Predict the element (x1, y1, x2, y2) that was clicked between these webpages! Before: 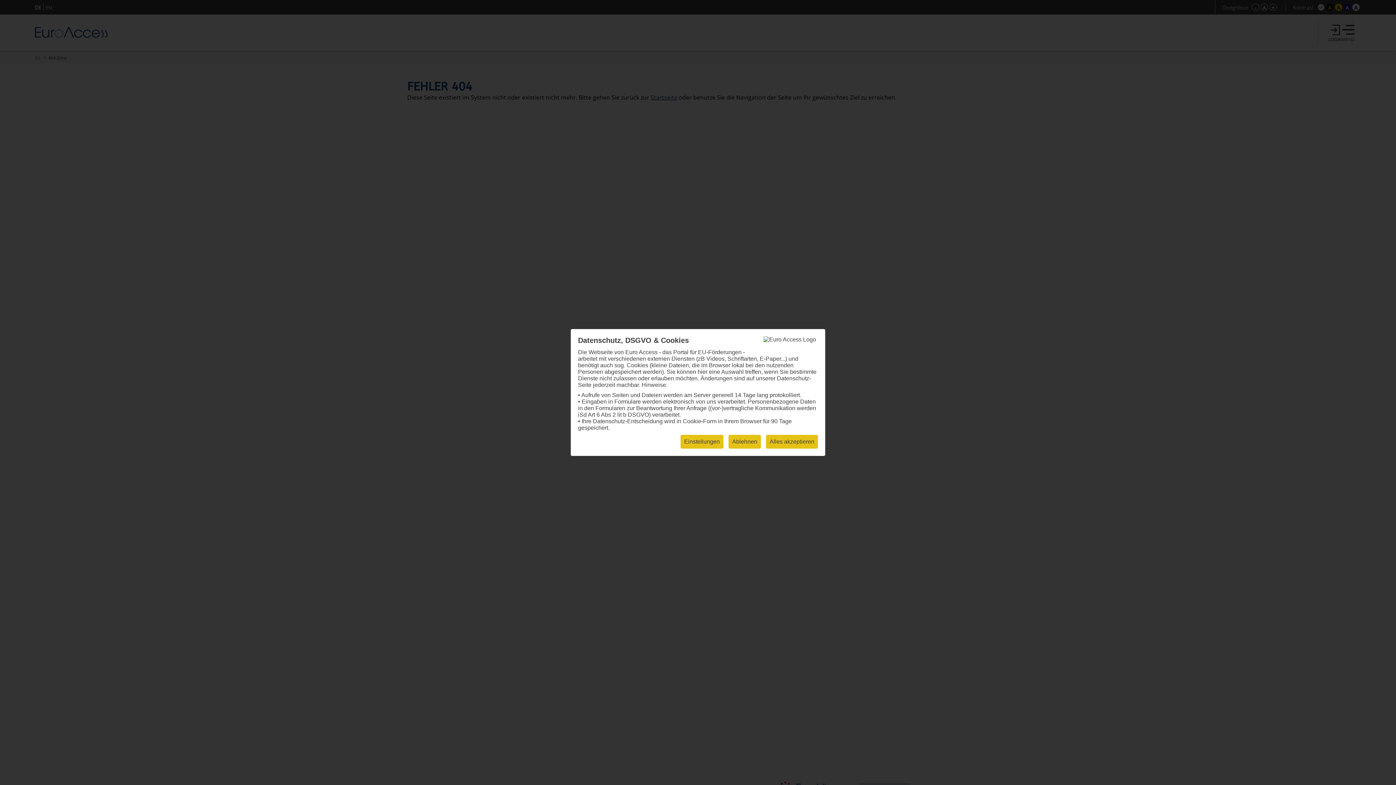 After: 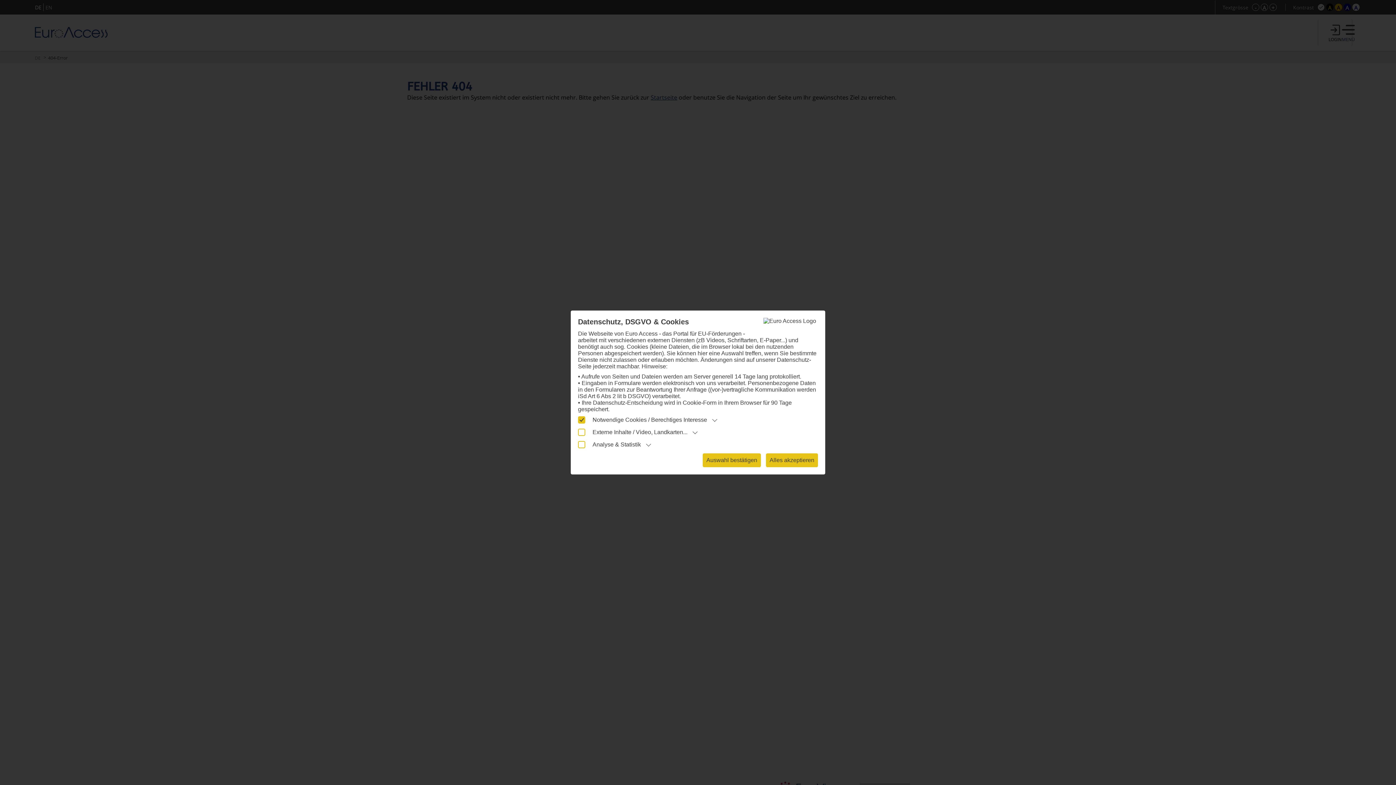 Action: bbox: (680, 435, 723, 448) label: Einstellungen